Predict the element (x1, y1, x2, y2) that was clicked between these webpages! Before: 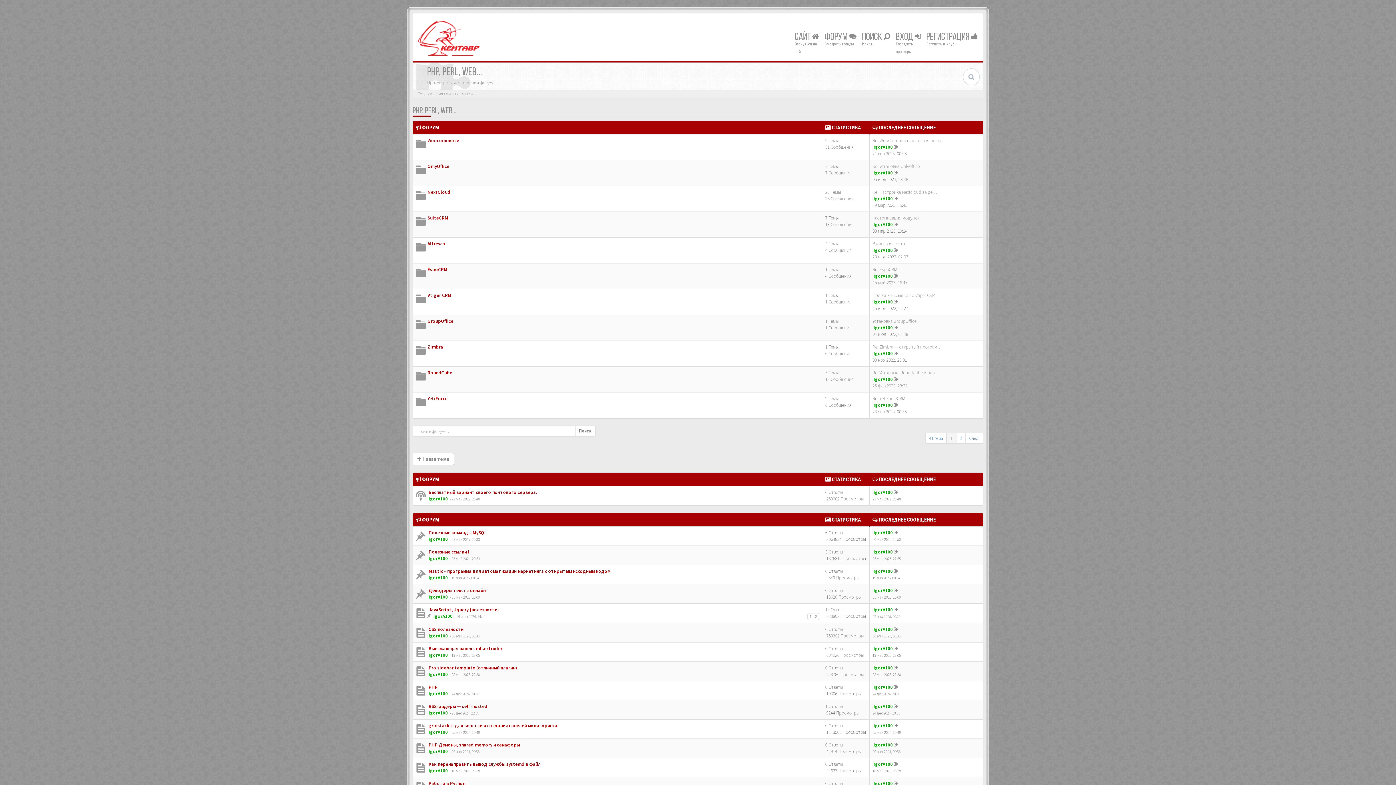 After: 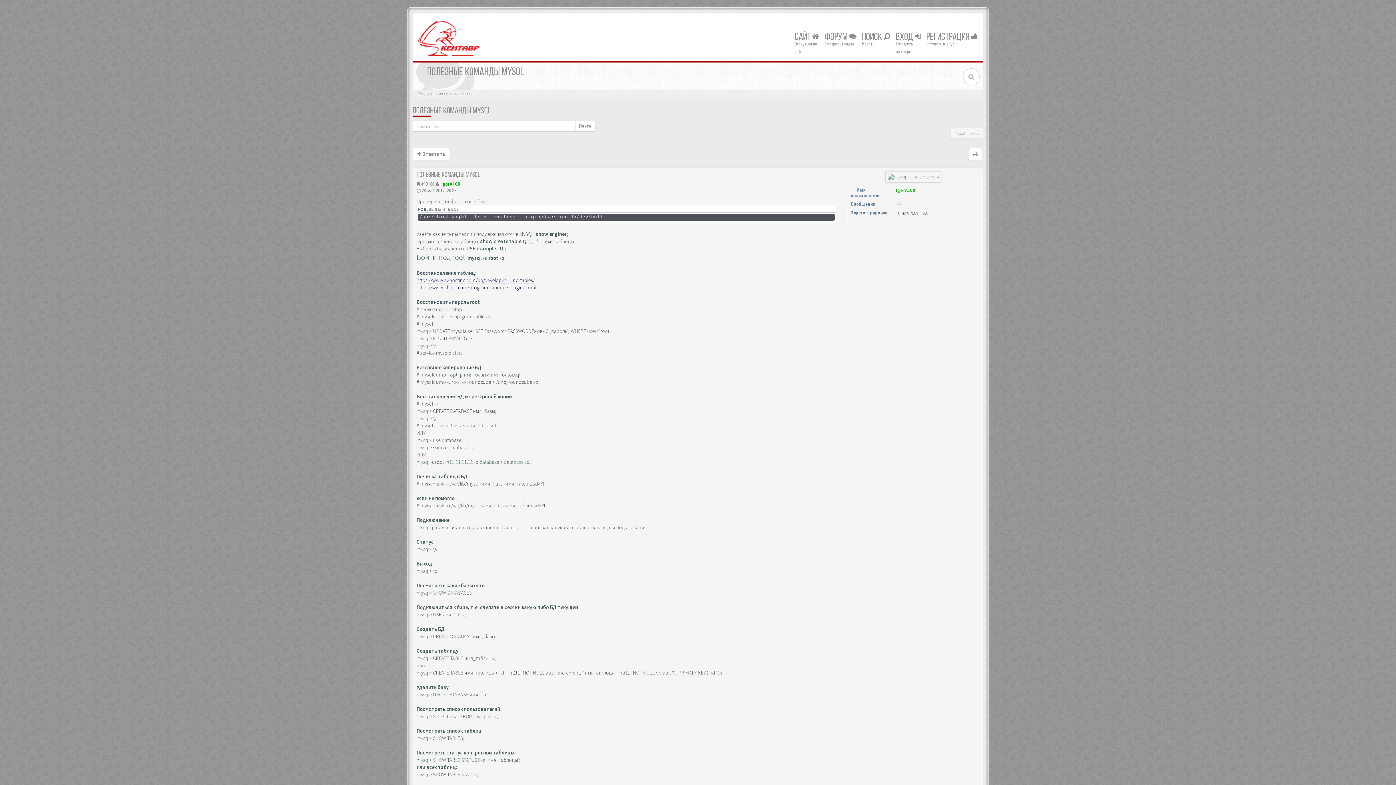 Action: bbox: (427, 529, 486, 536) label:  Полезные команды MySQL